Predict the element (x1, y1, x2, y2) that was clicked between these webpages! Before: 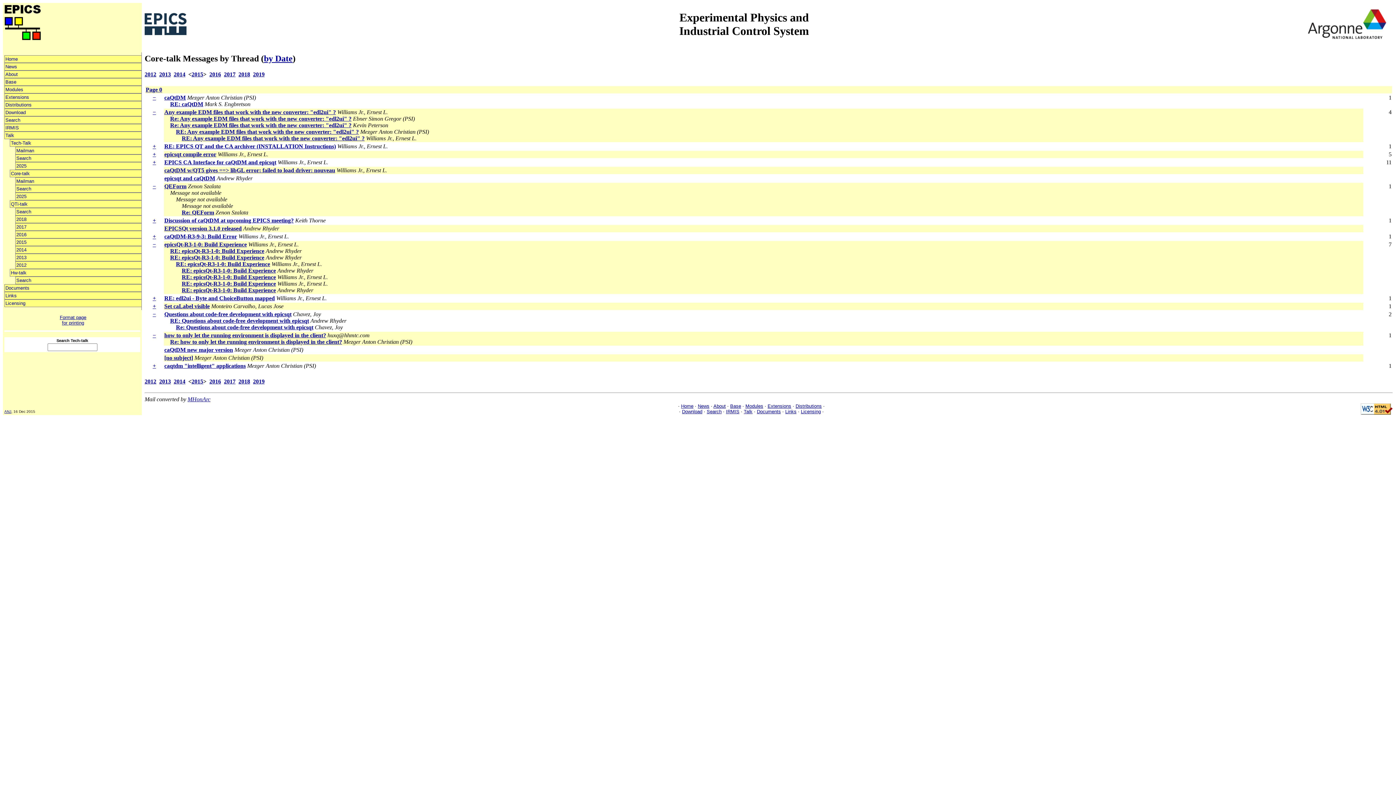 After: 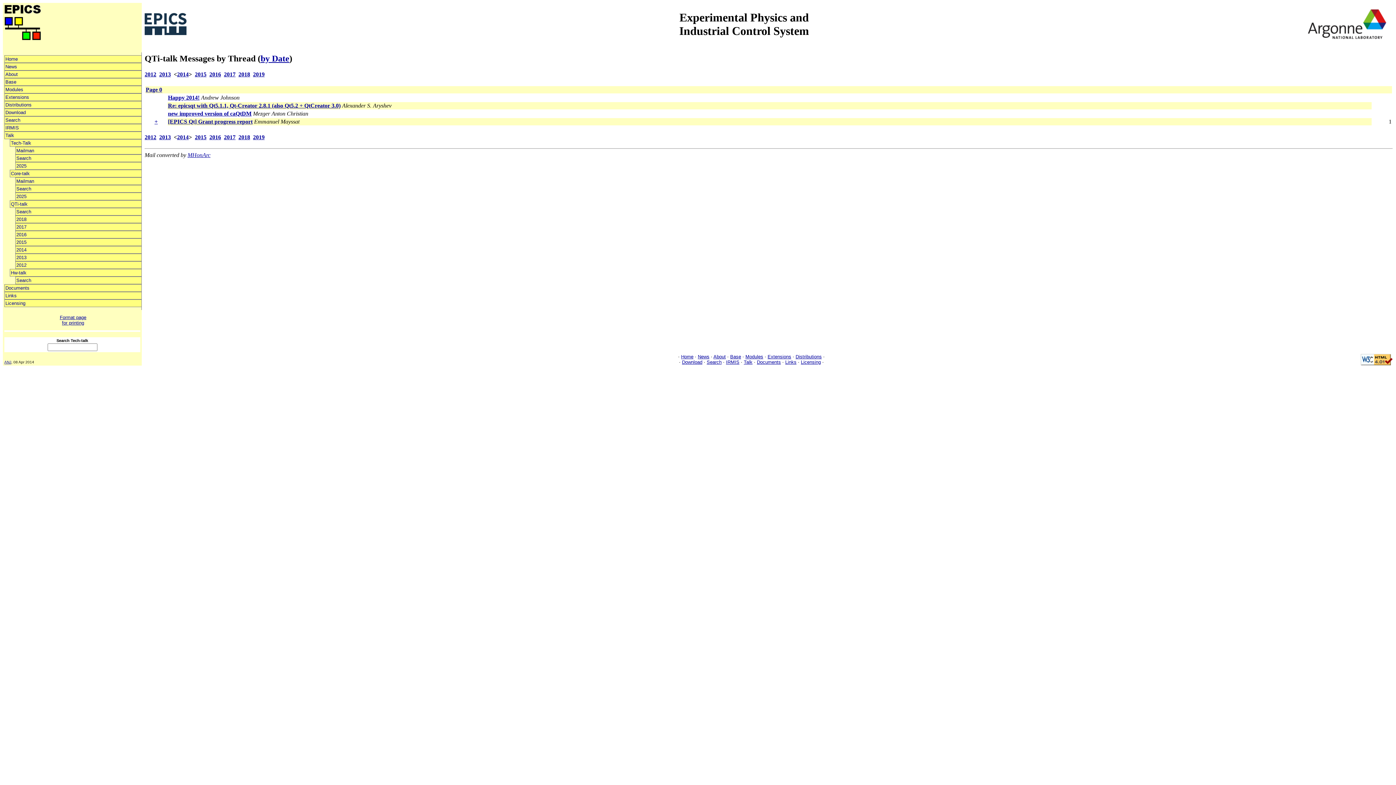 Action: bbox: (173, 71, 185, 77) label: 2014